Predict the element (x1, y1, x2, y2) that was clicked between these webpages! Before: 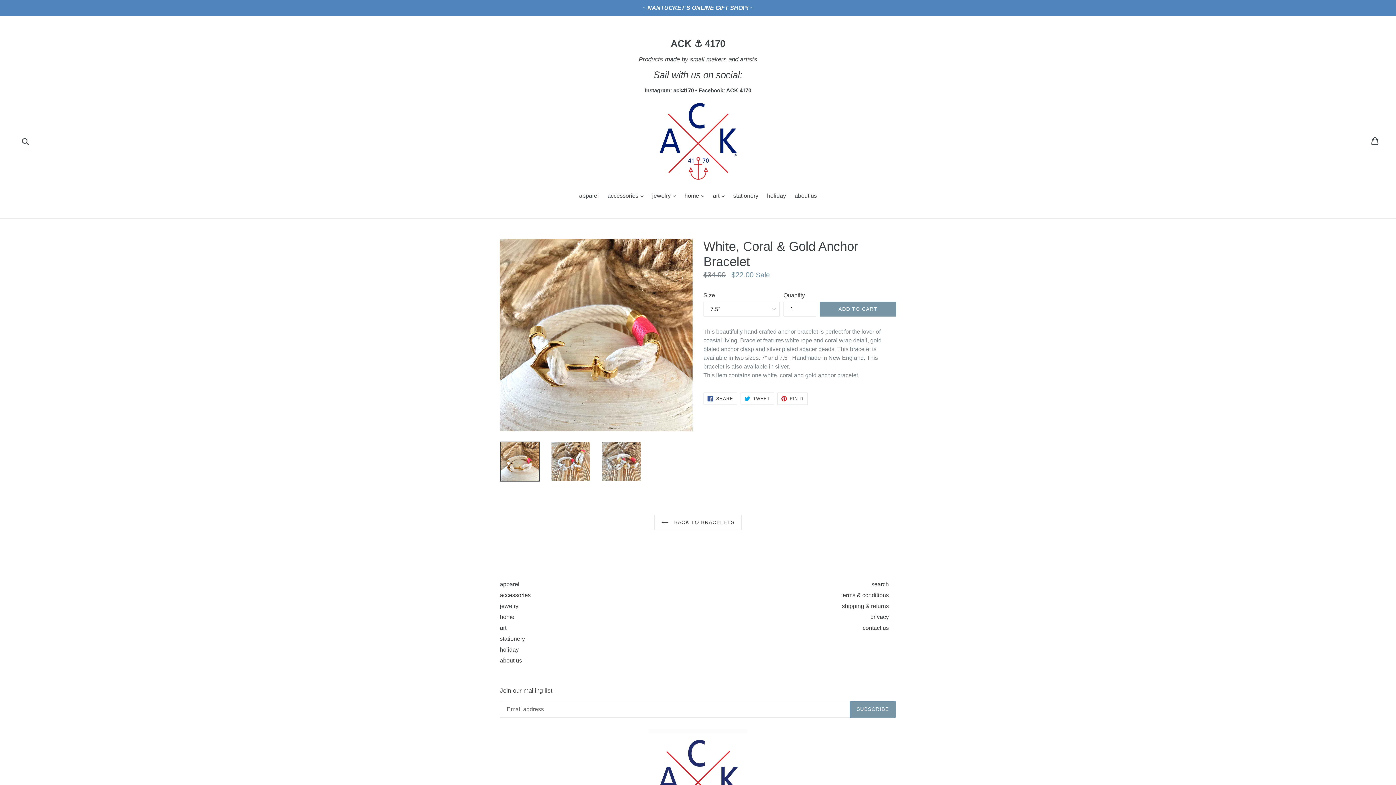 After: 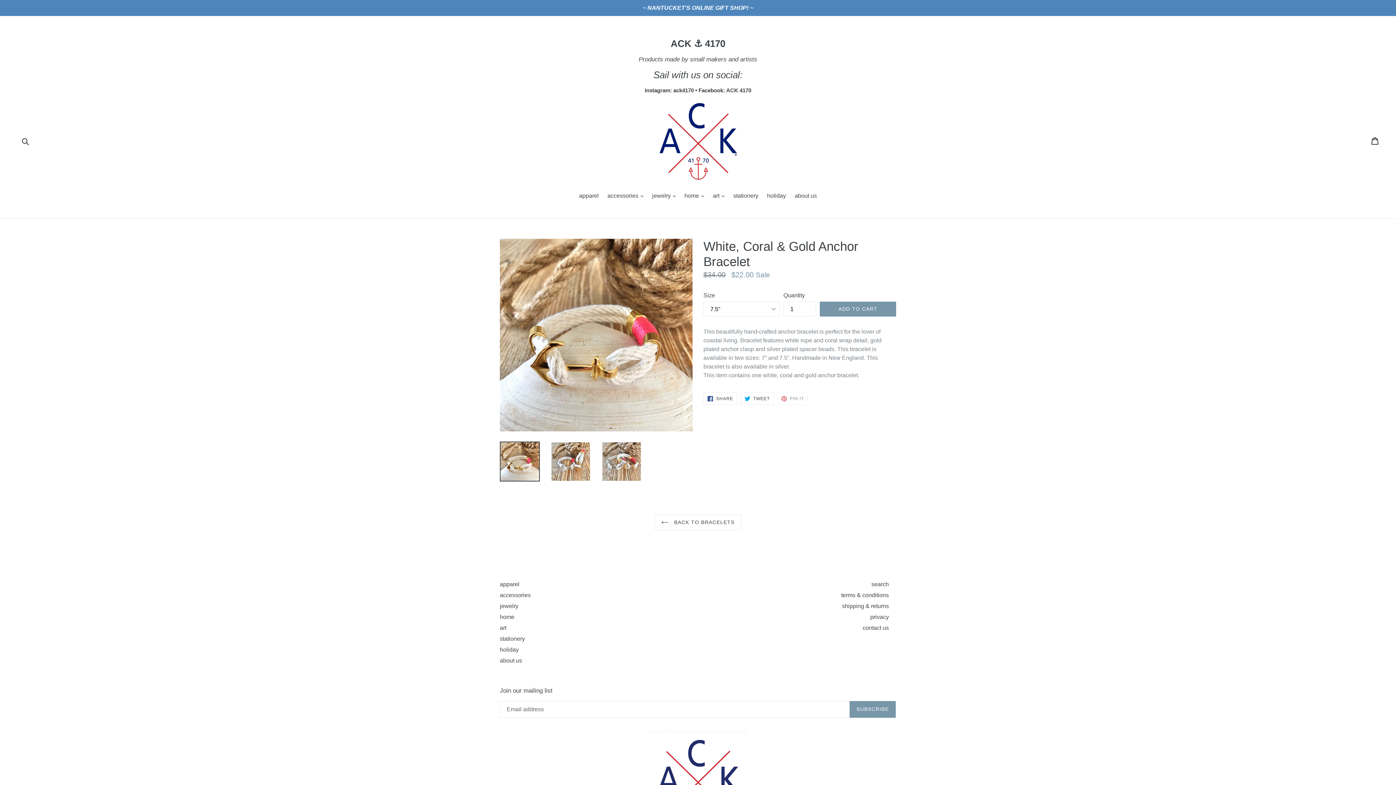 Action: label:  PIN IT
PIN ON PINTEREST bbox: (777, 392, 808, 405)